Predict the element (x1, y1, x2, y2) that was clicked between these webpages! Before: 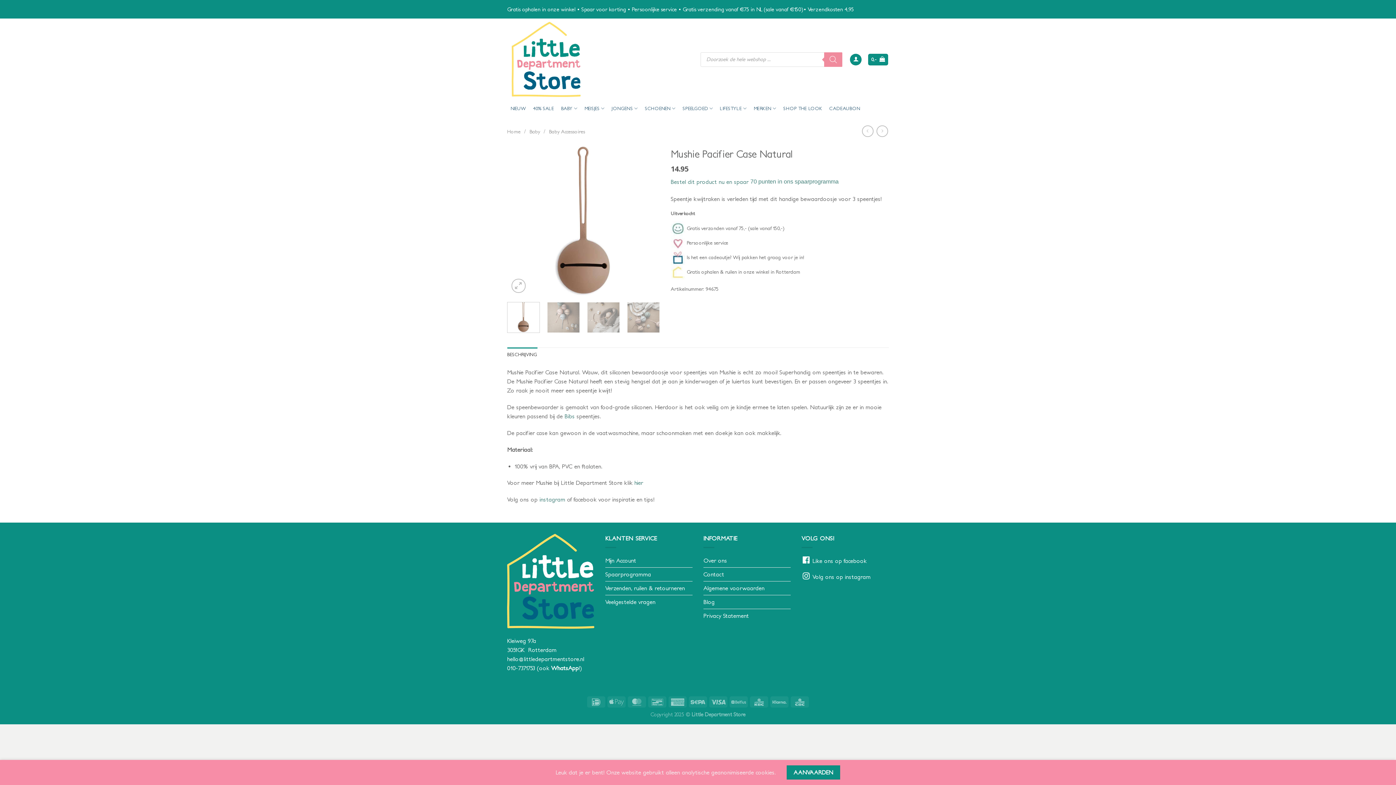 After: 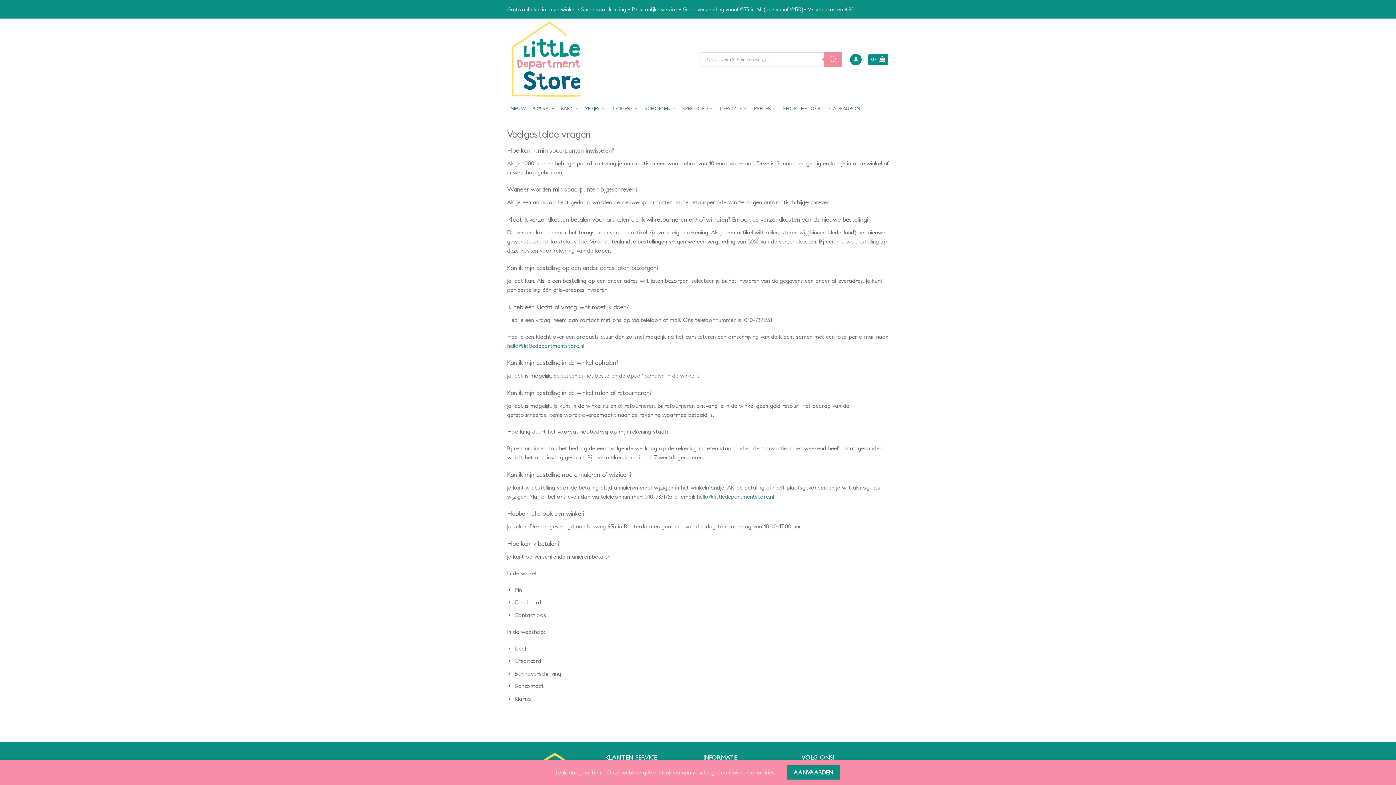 Action: label: Veelgestelde vragen bbox: (605, 595, 655, 608)